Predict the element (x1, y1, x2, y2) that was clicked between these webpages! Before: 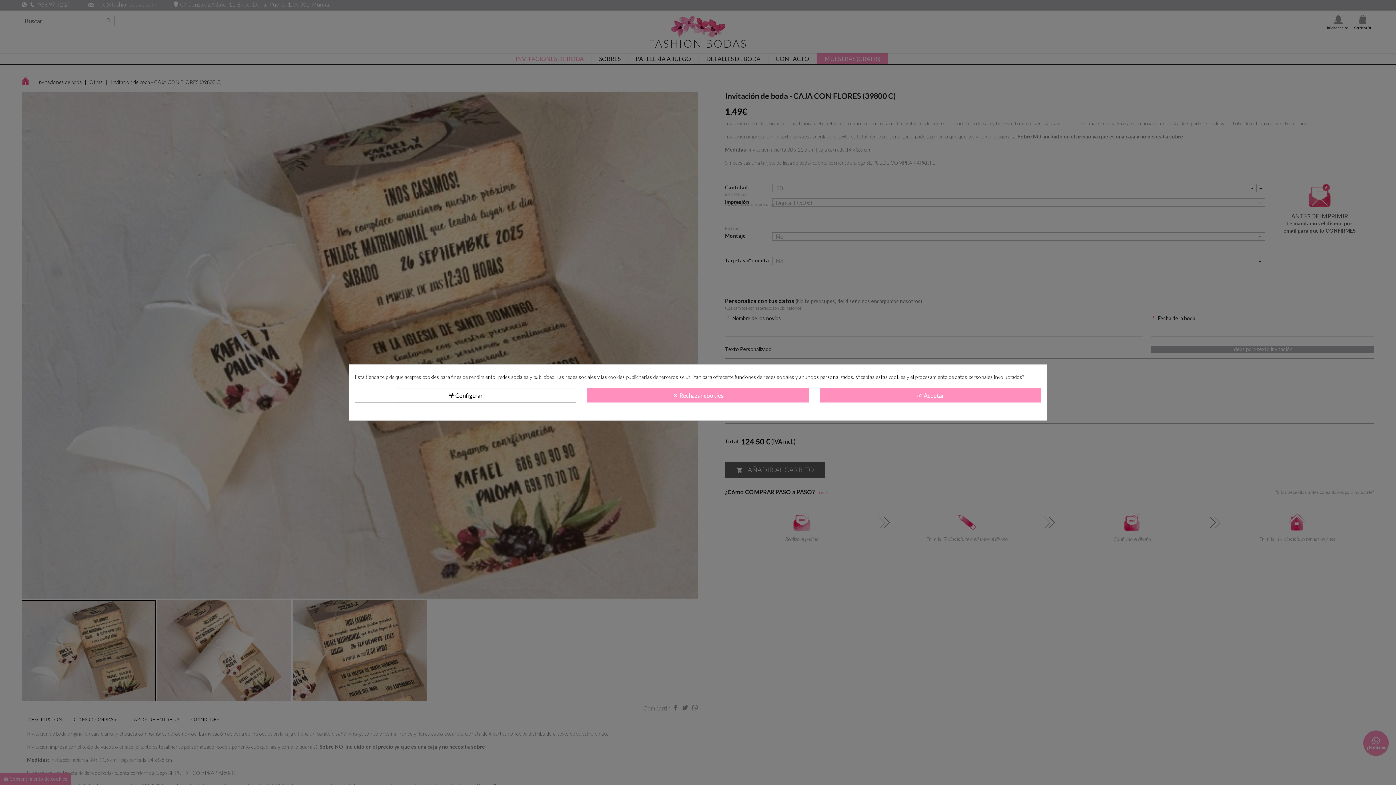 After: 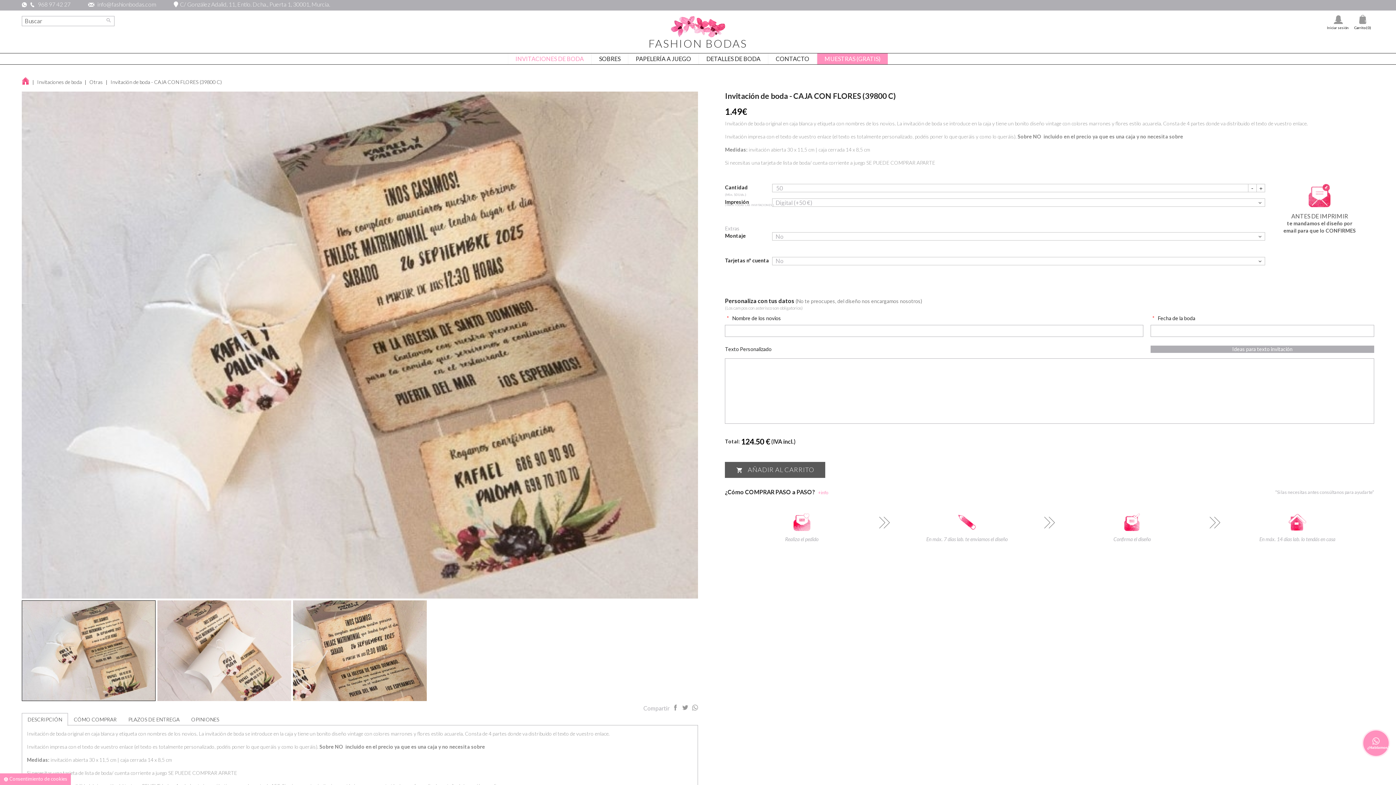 Action: label: clear Rechazar cookies bbox: (587, 388, 808, 402)